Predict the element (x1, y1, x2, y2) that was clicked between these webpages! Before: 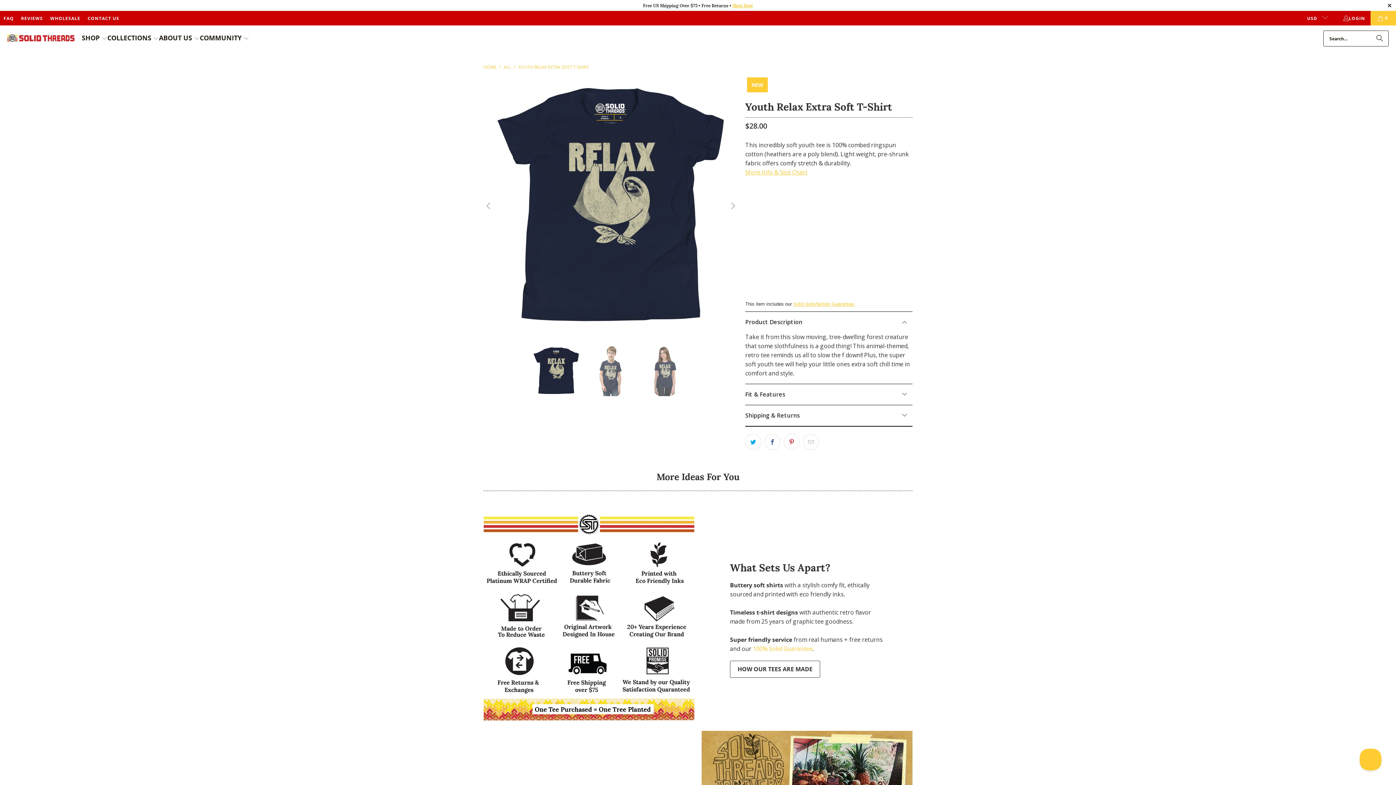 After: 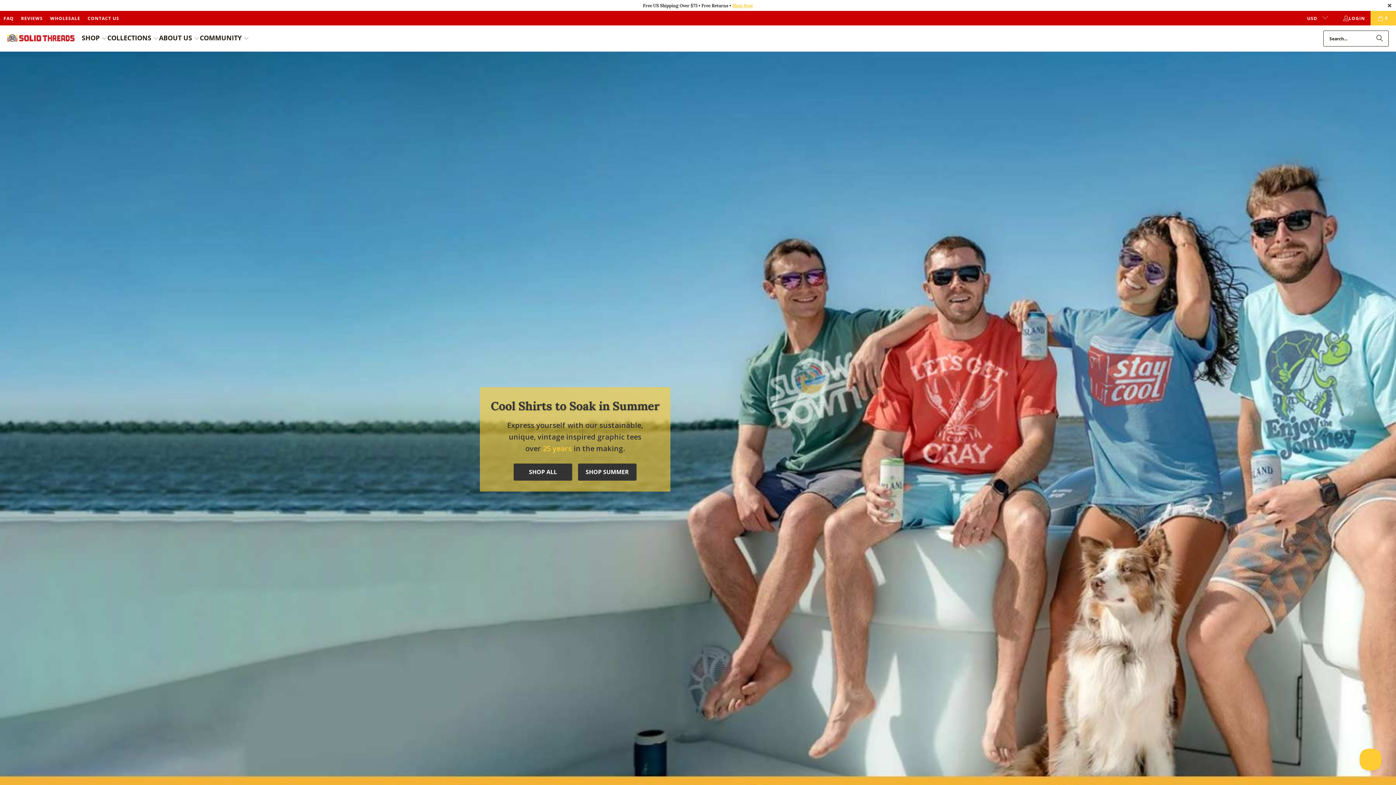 Action: bbox: (7, 34, 74, 42)